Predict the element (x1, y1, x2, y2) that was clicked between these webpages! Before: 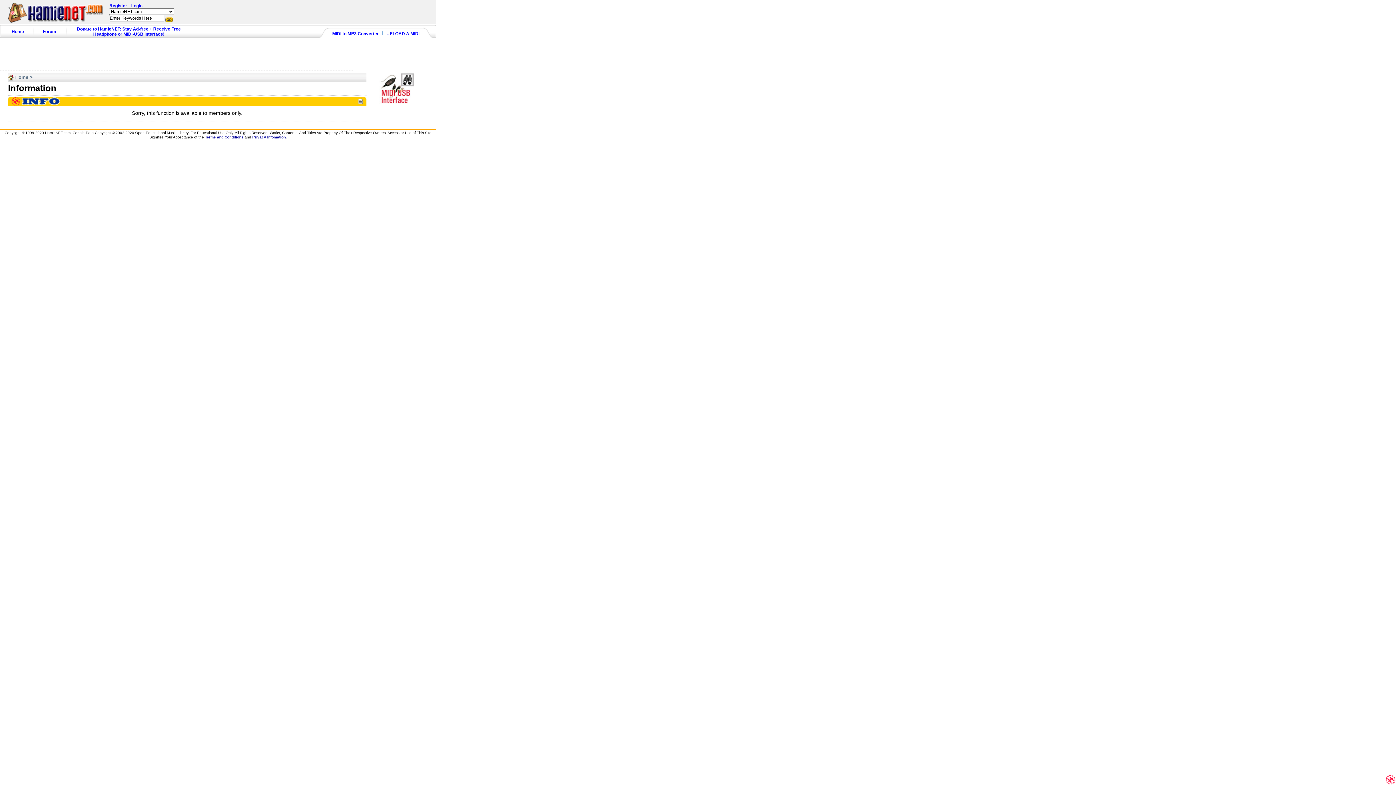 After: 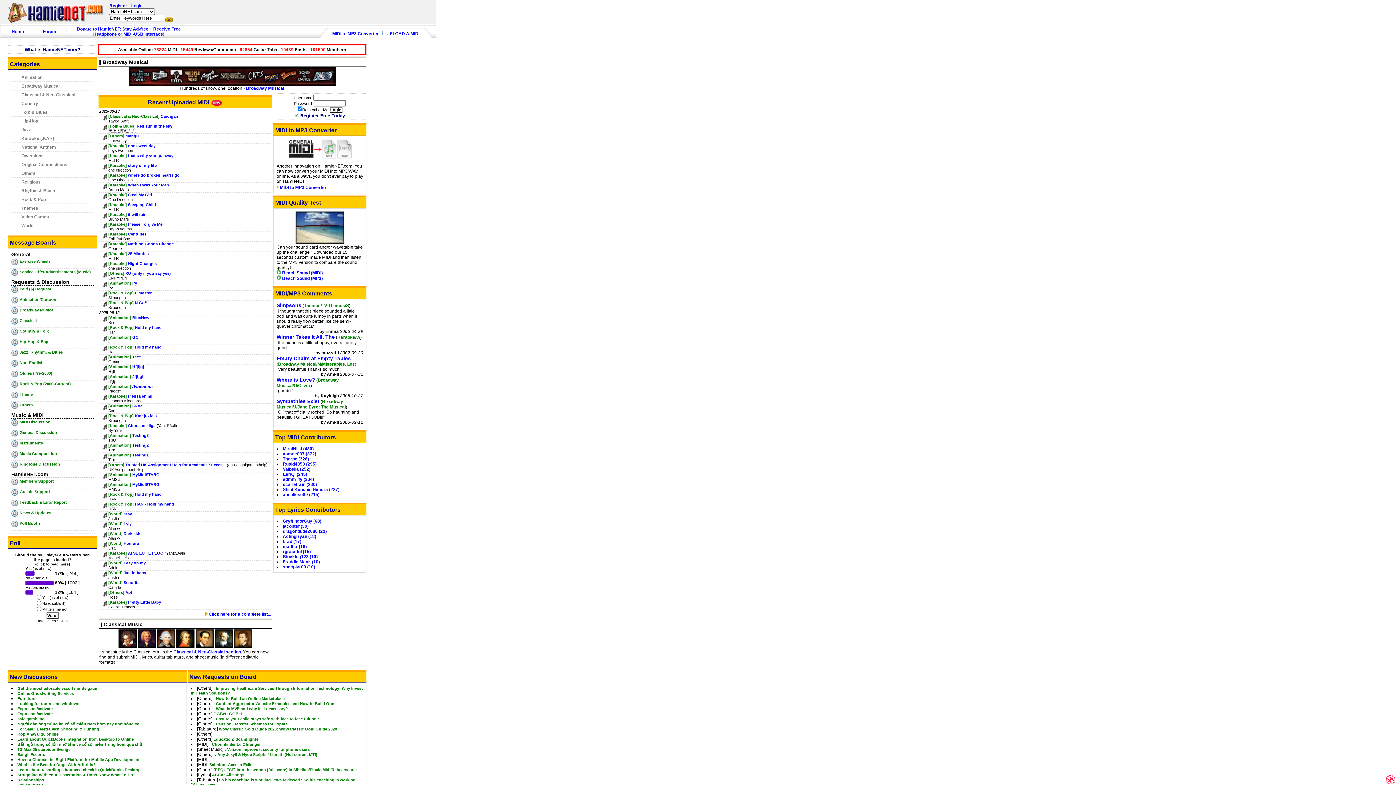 Action: bbox: (8, 3, 102, 22)